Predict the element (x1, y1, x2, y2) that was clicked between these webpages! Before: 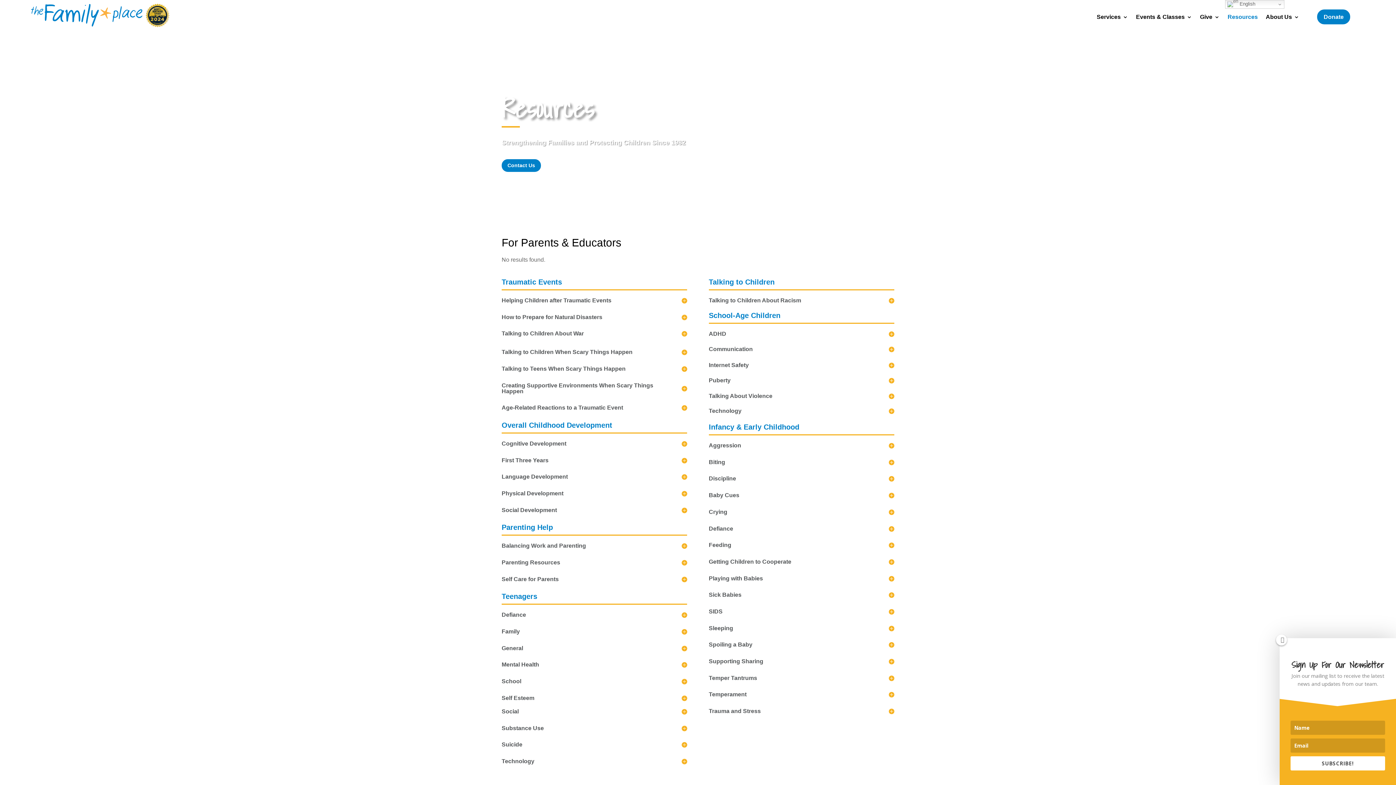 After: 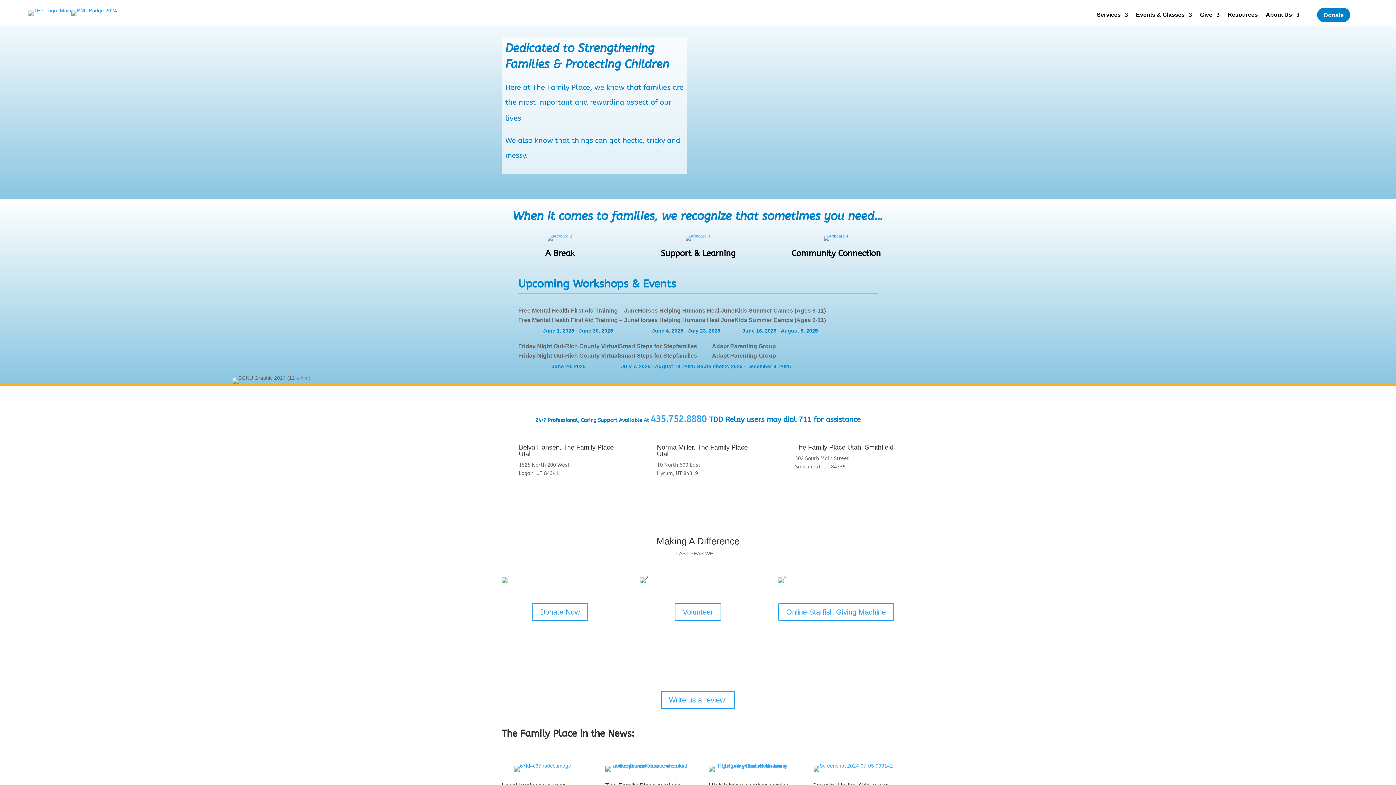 Action: bbox: (145, 3, 169, 27)